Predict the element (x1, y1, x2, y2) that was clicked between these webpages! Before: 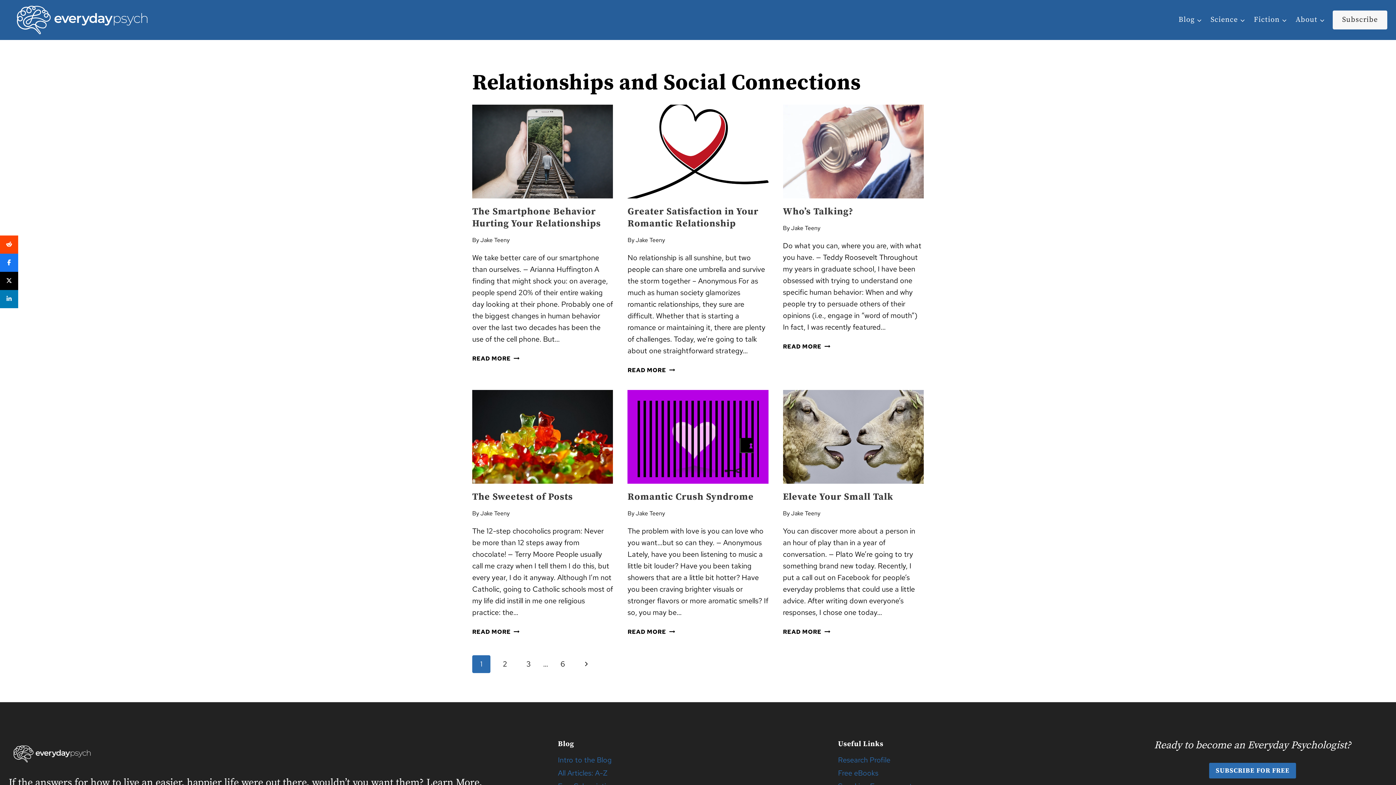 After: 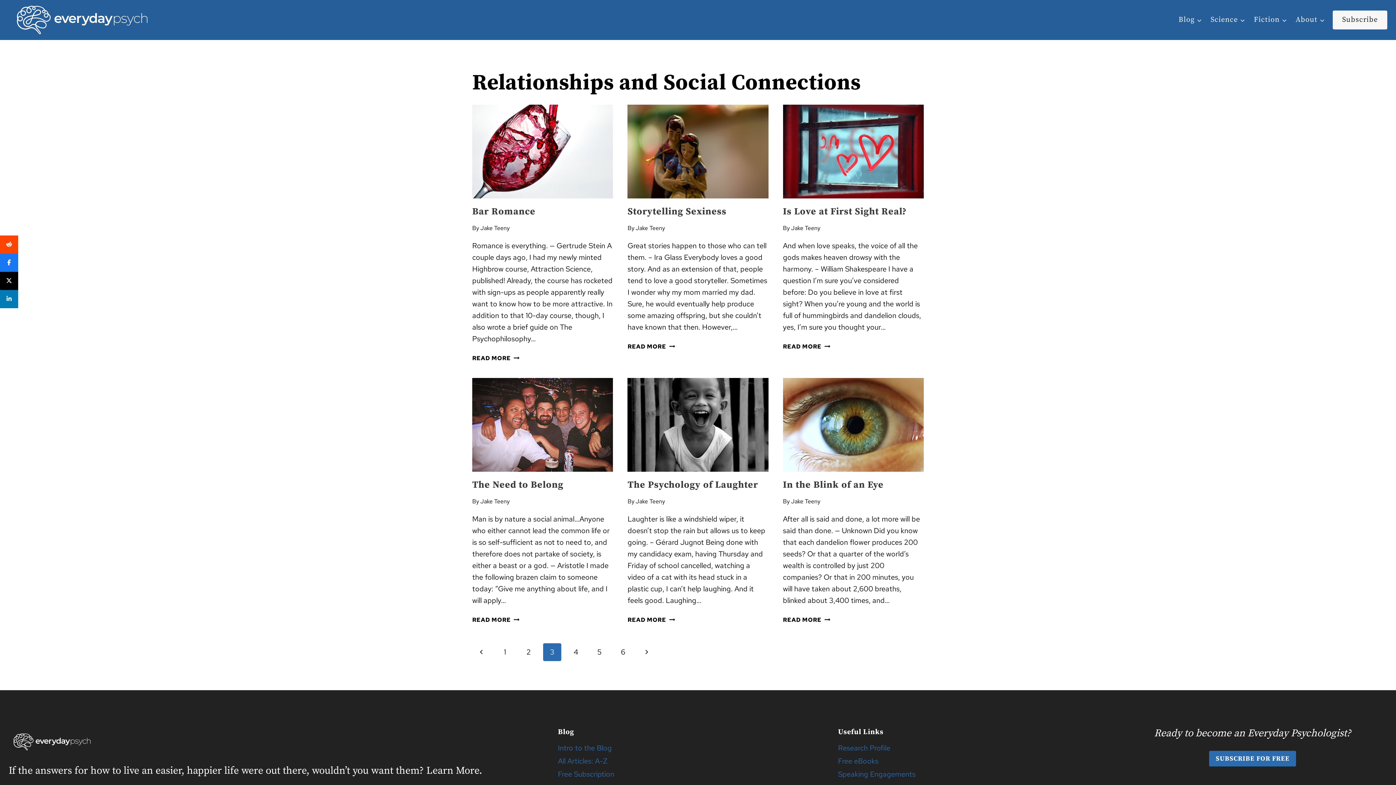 Action: bbox: (519, 655, 537, 673) label: 3